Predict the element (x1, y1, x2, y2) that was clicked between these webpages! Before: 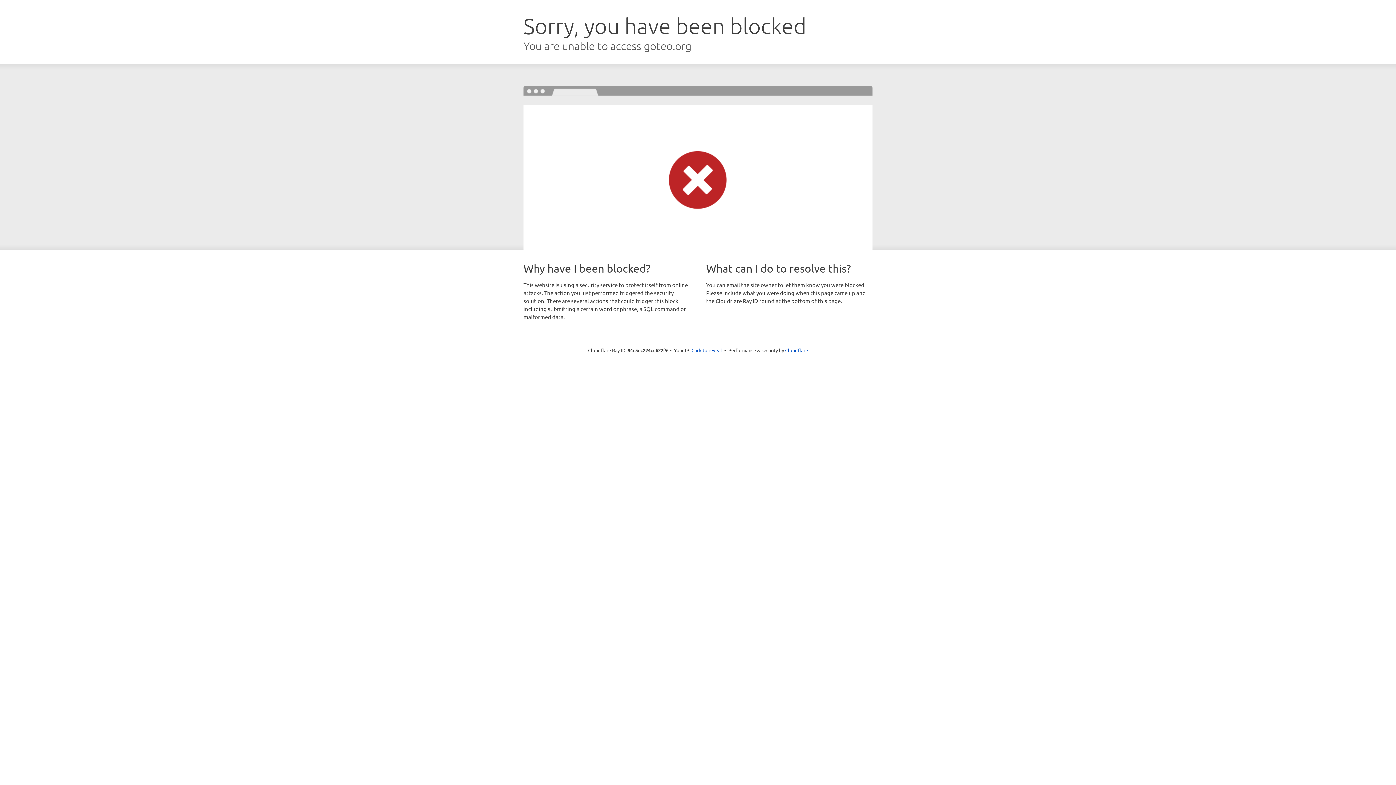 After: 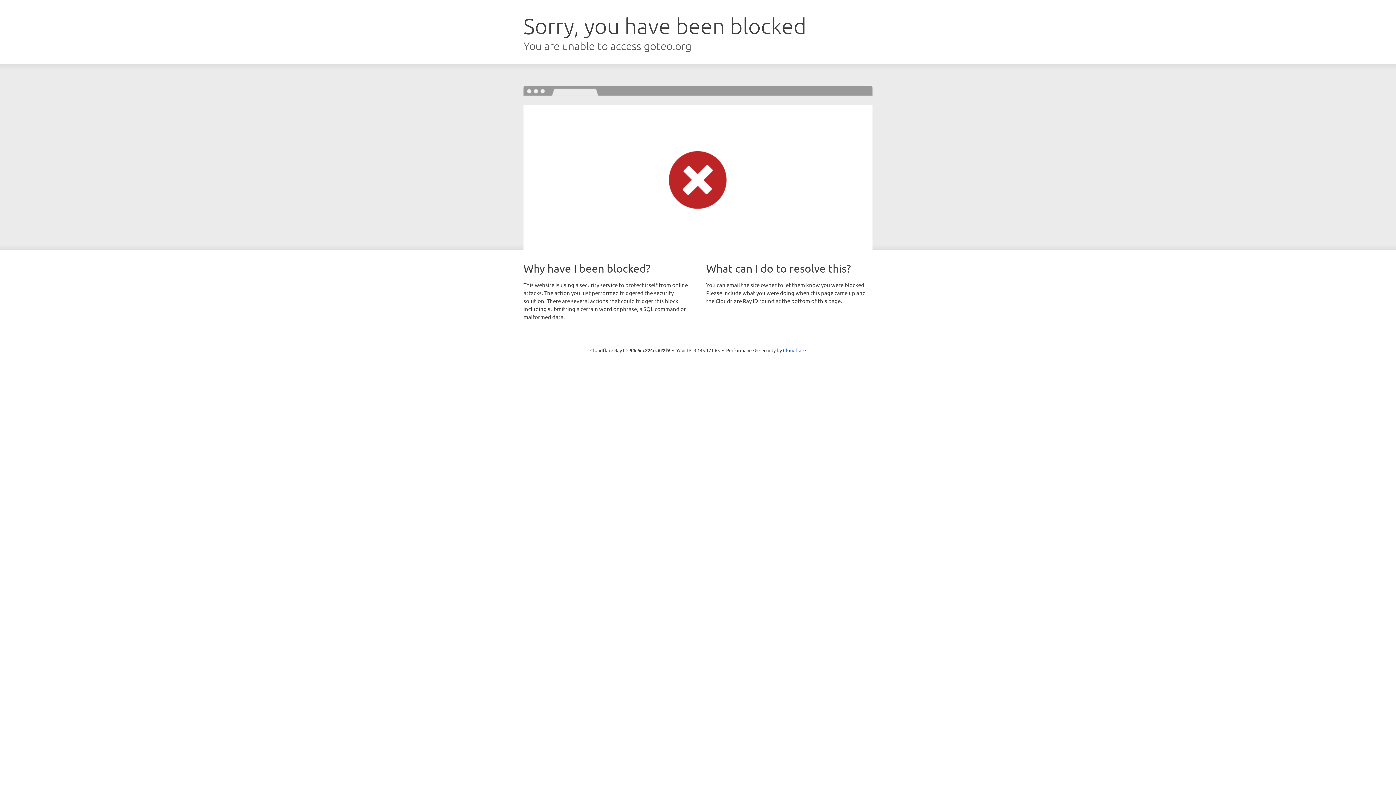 Action: bbox: (691, 346, 722, 353) label: Click to reveal